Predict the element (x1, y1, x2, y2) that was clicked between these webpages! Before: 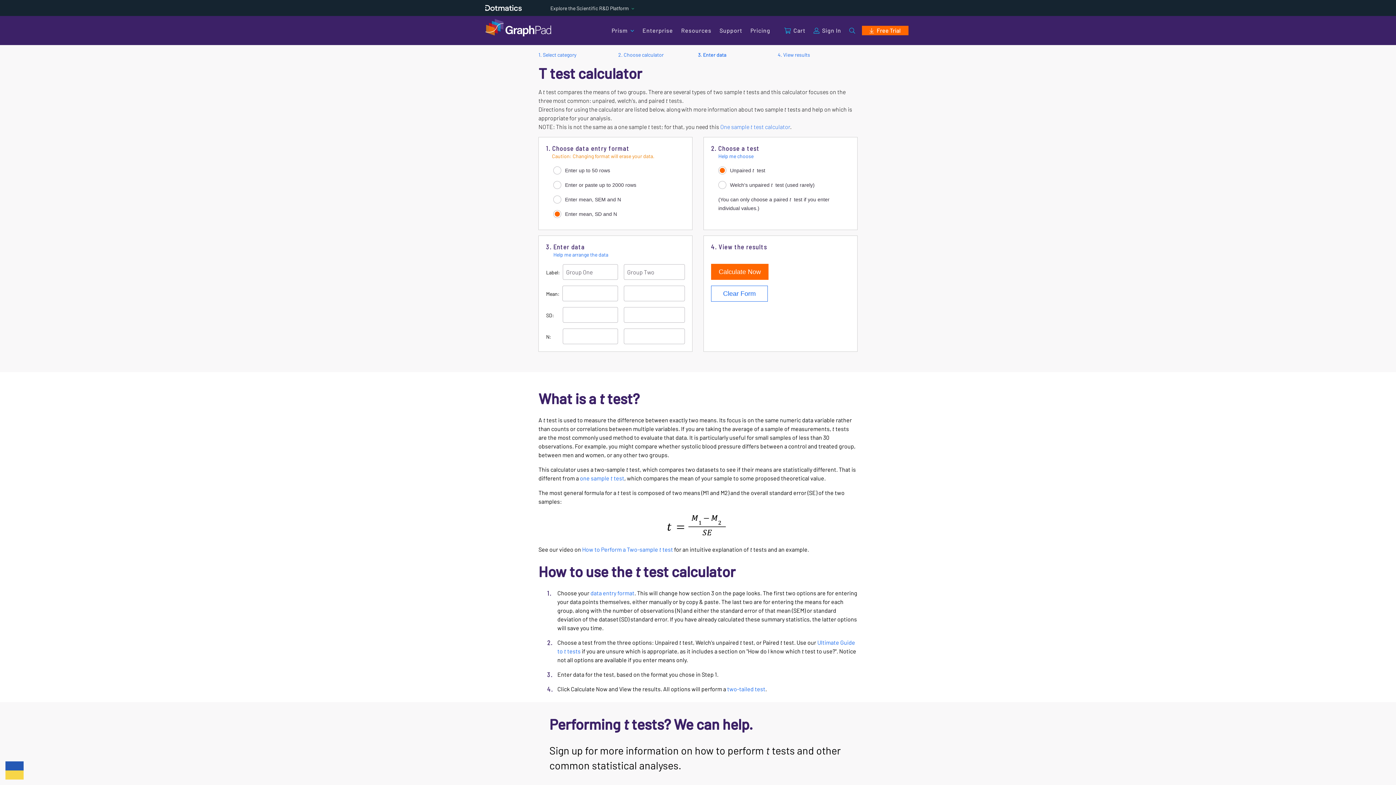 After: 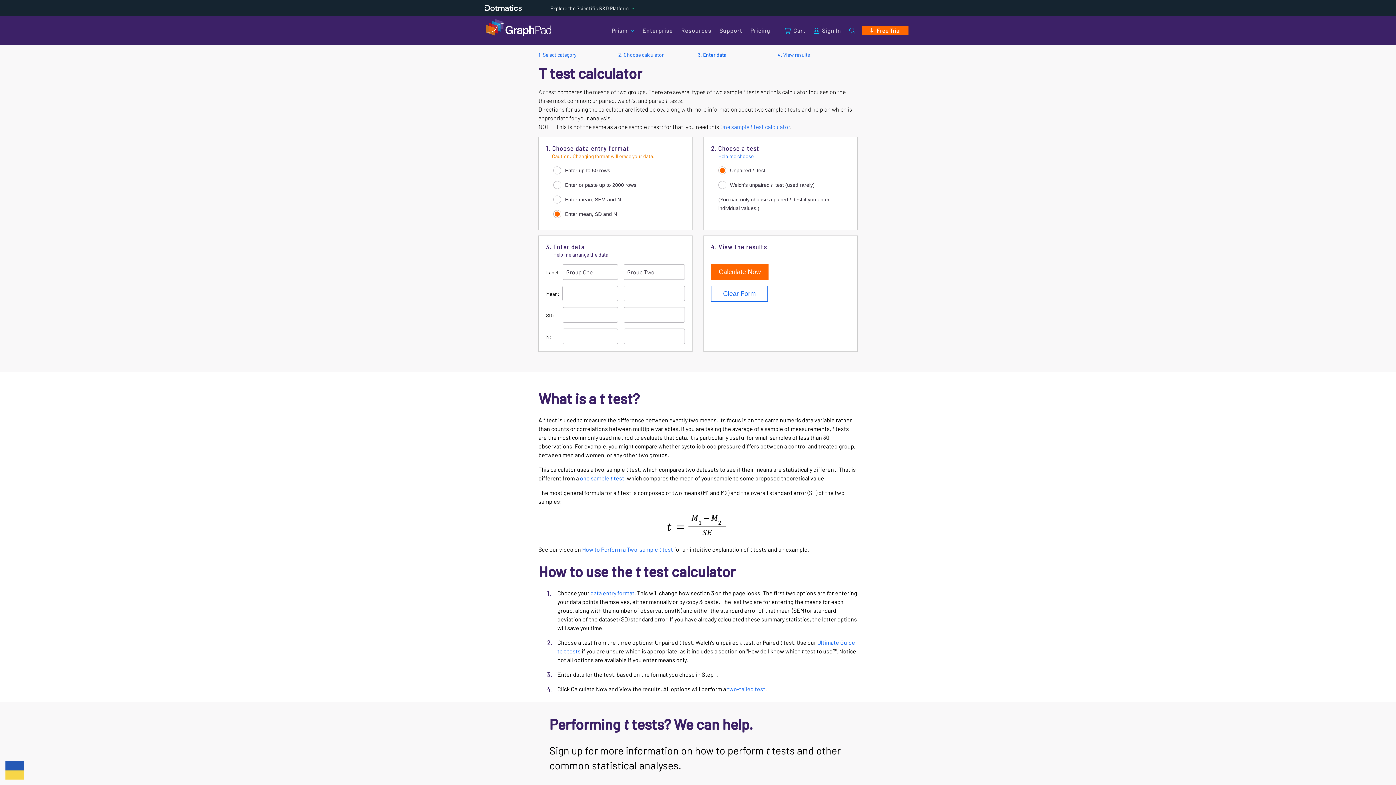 Action: bbox: (553, 250, 608, 258) label: Help me arrange the data